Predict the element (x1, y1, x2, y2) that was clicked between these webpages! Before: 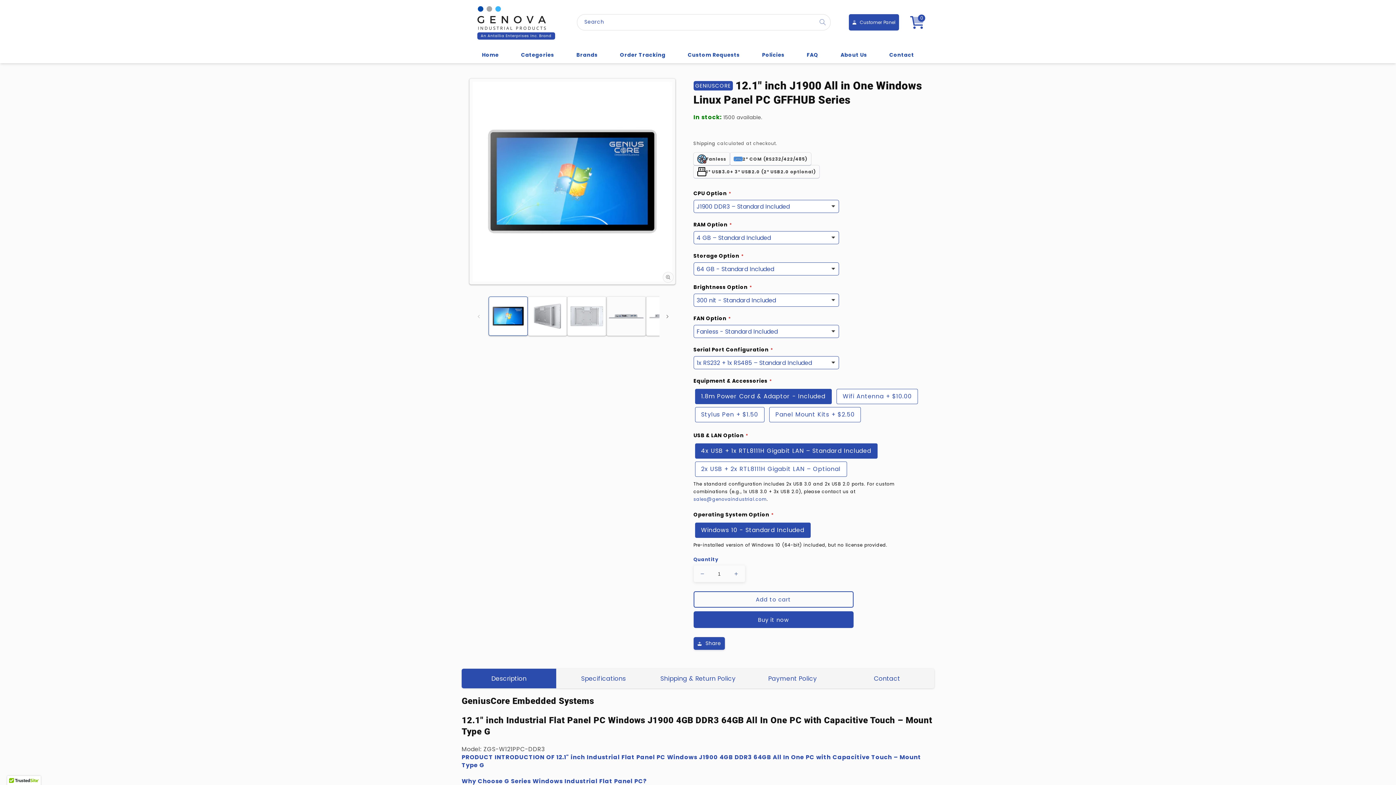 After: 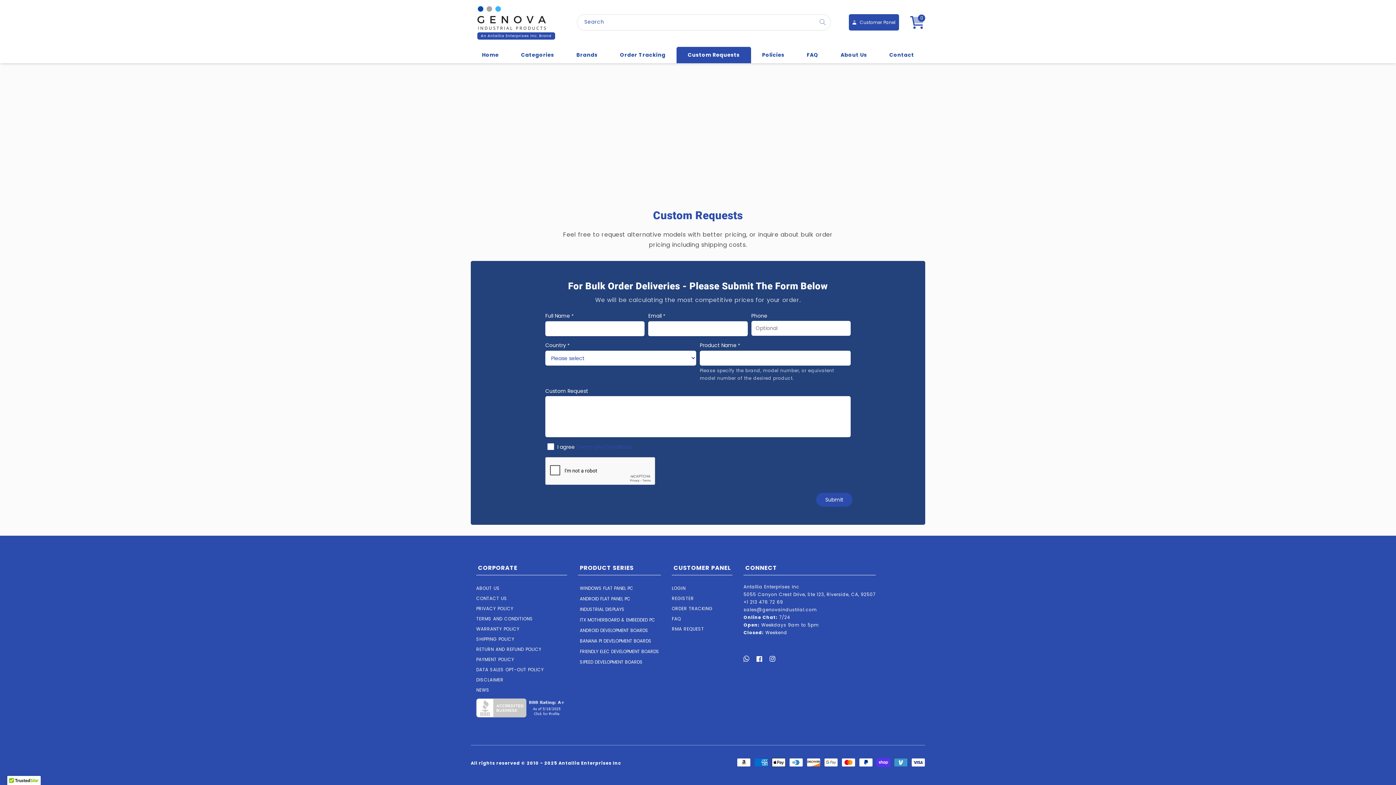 Action: bbox: (676, 46, 751, 63) label: Custom Requests